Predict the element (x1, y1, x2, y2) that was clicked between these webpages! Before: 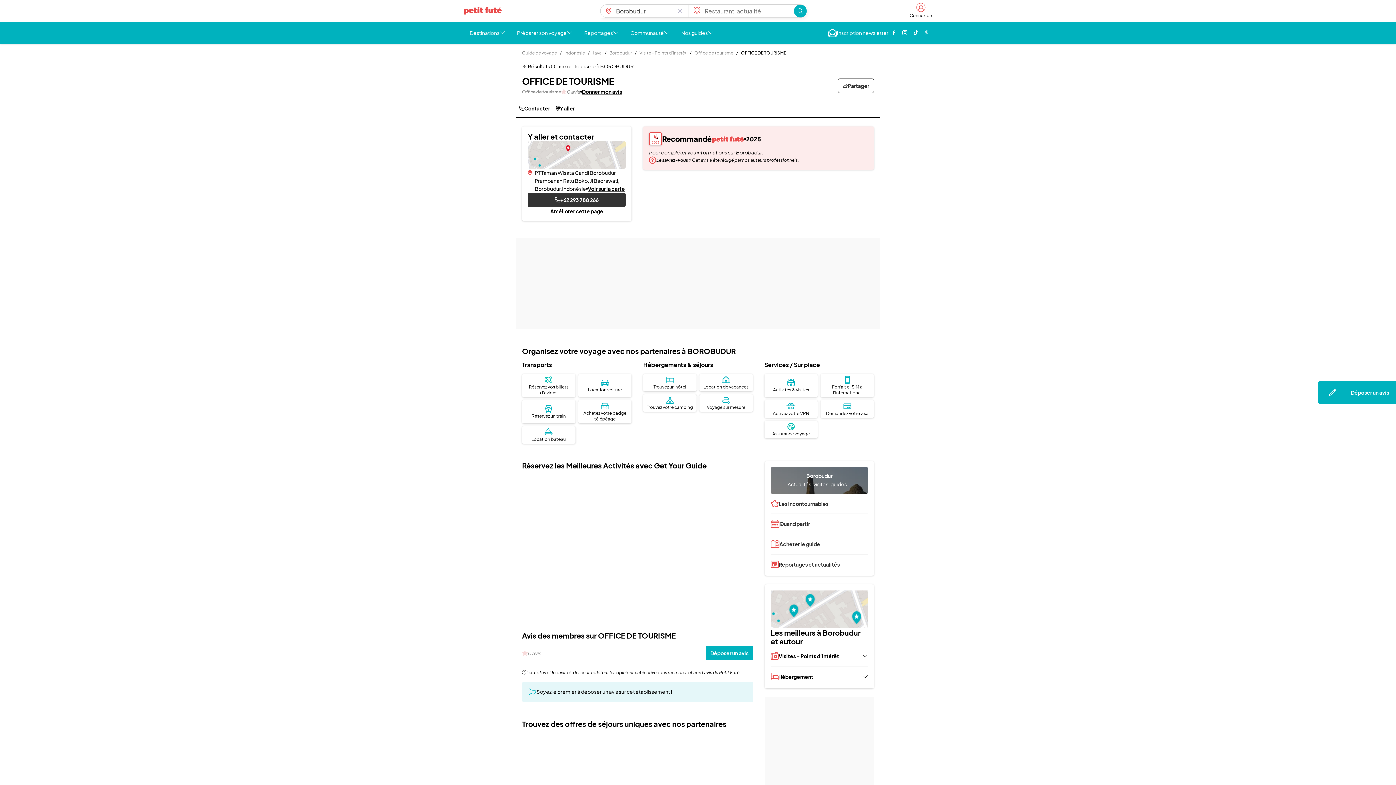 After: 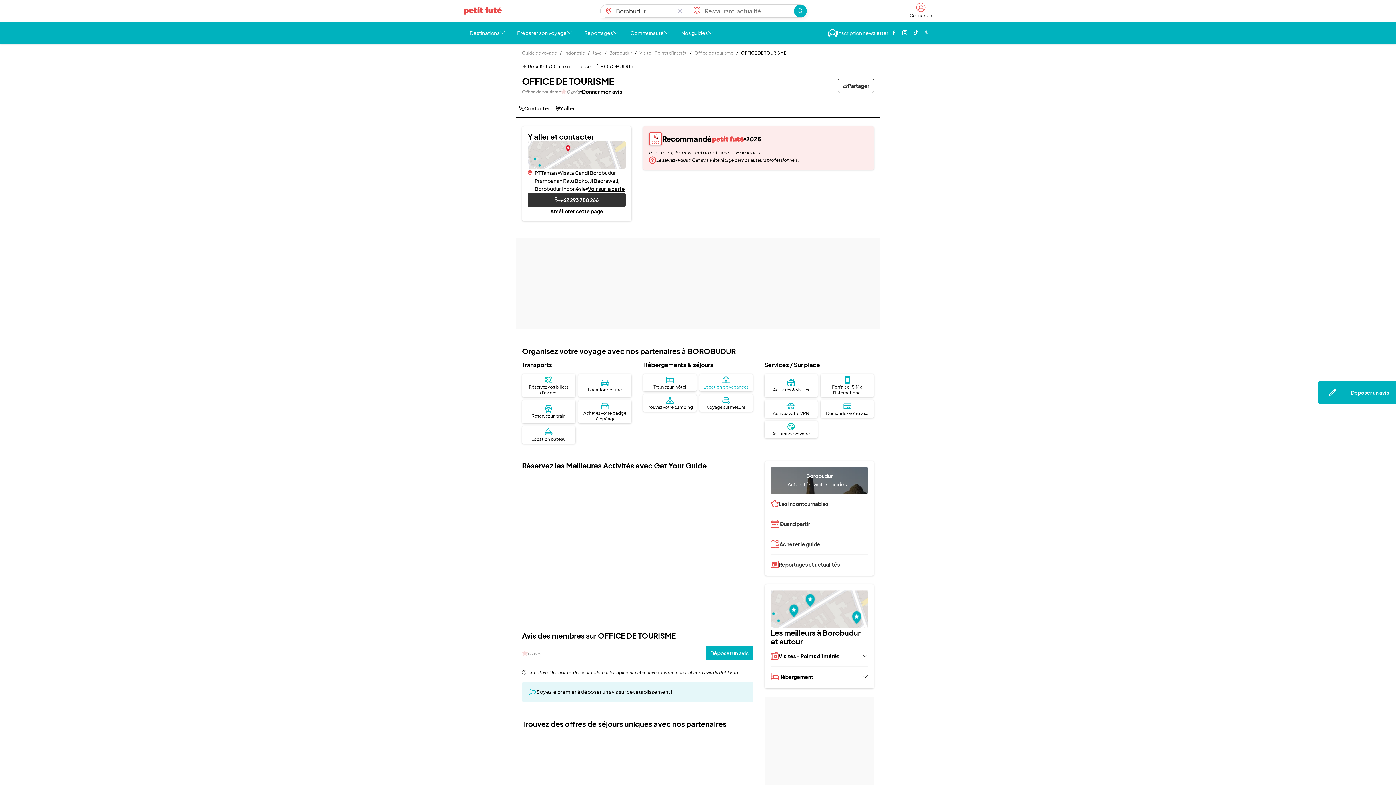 Action: label: Location de vacances bbox: (699, 374, 752, 391)